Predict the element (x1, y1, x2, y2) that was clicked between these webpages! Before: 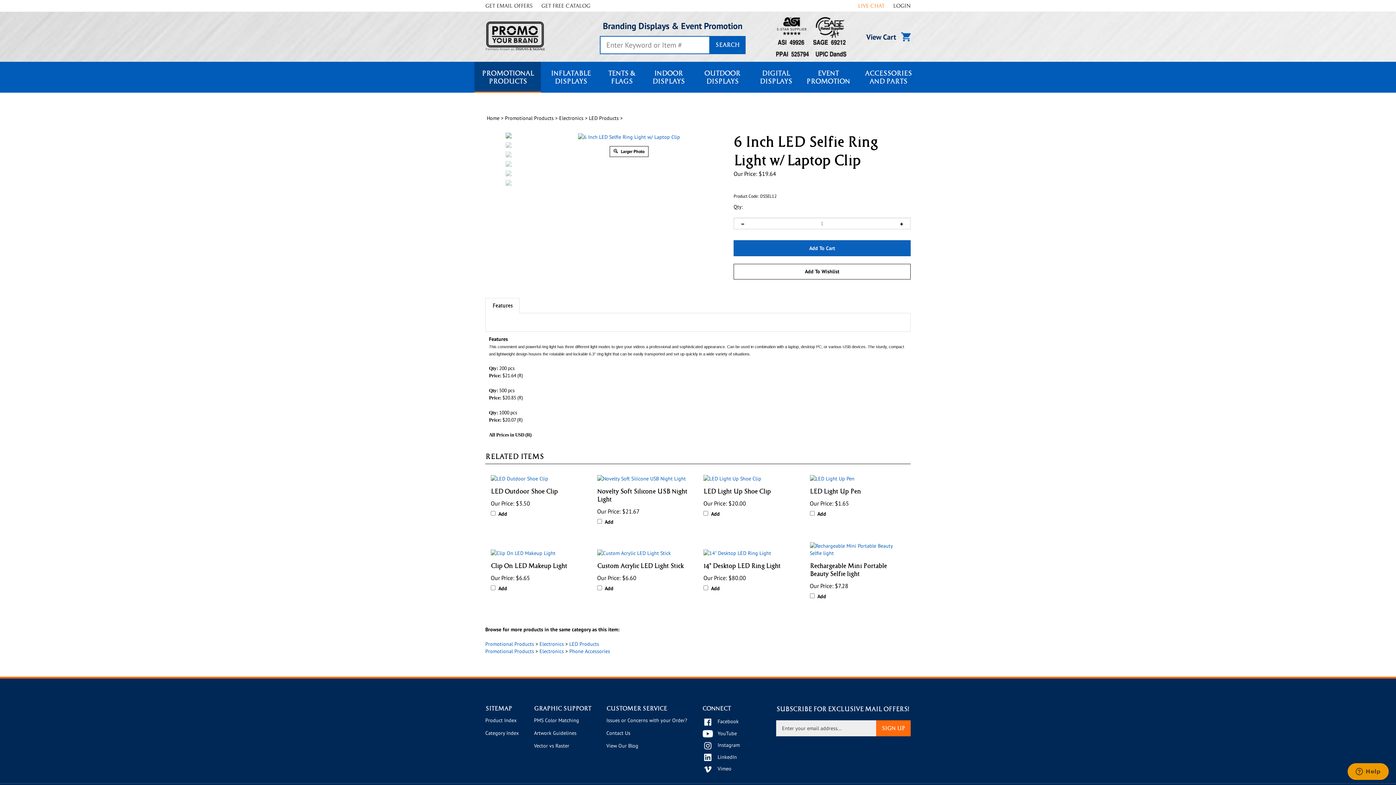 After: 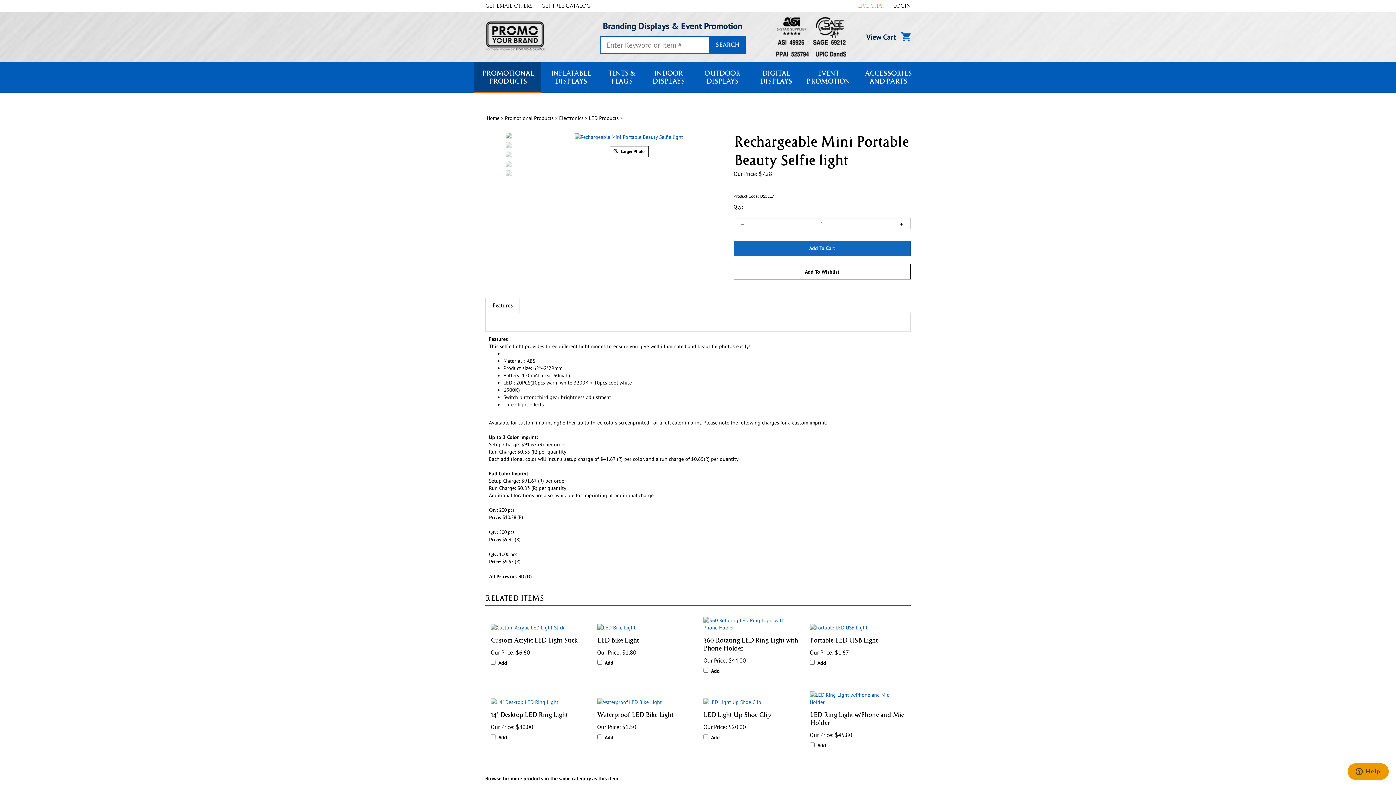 Action: bbox: (810, 537, 905, 551)